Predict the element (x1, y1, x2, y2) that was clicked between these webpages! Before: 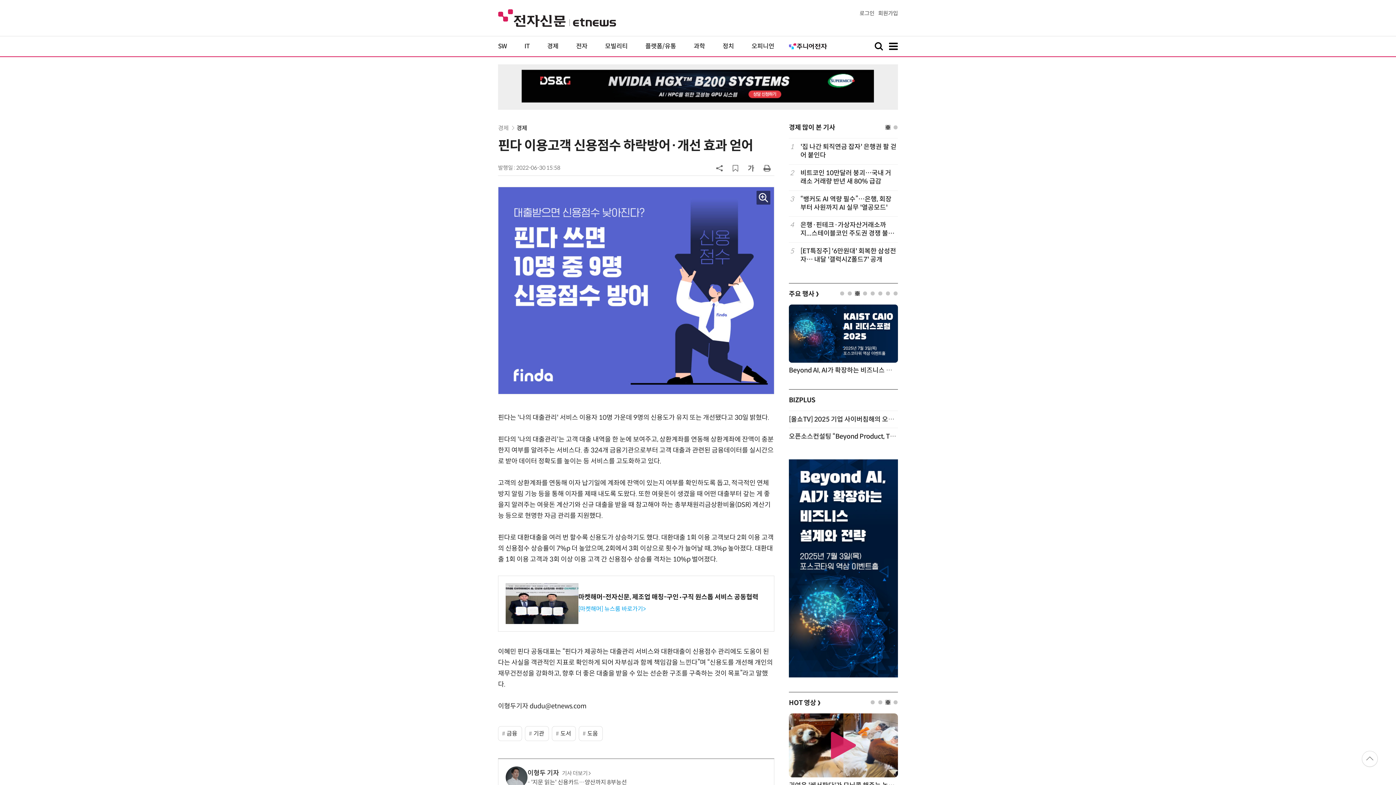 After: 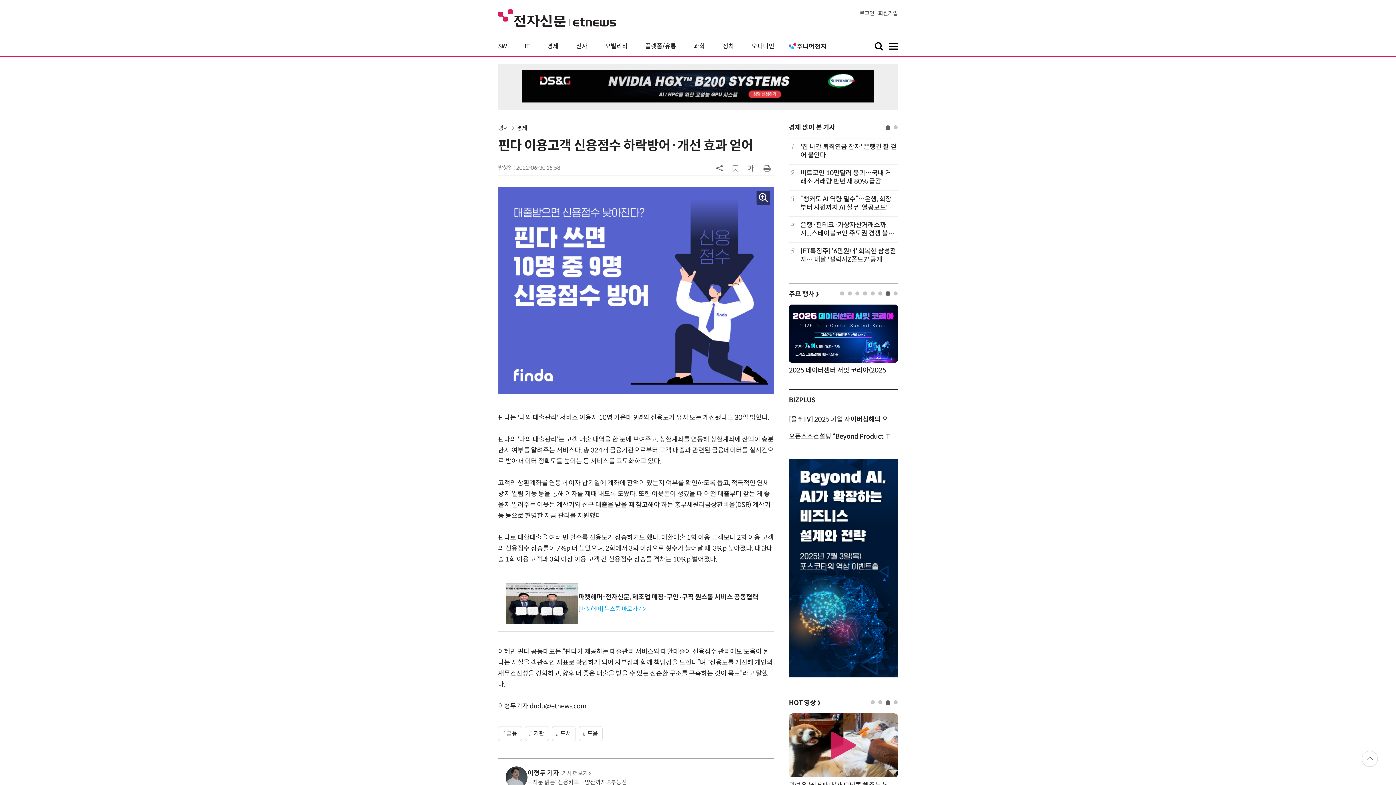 Action: label: 마켓해머-전자신문, 제조업 매칭-구인‧구직 원스톱 서비스 공동협력 bbox: (578, 593, 758, 601)